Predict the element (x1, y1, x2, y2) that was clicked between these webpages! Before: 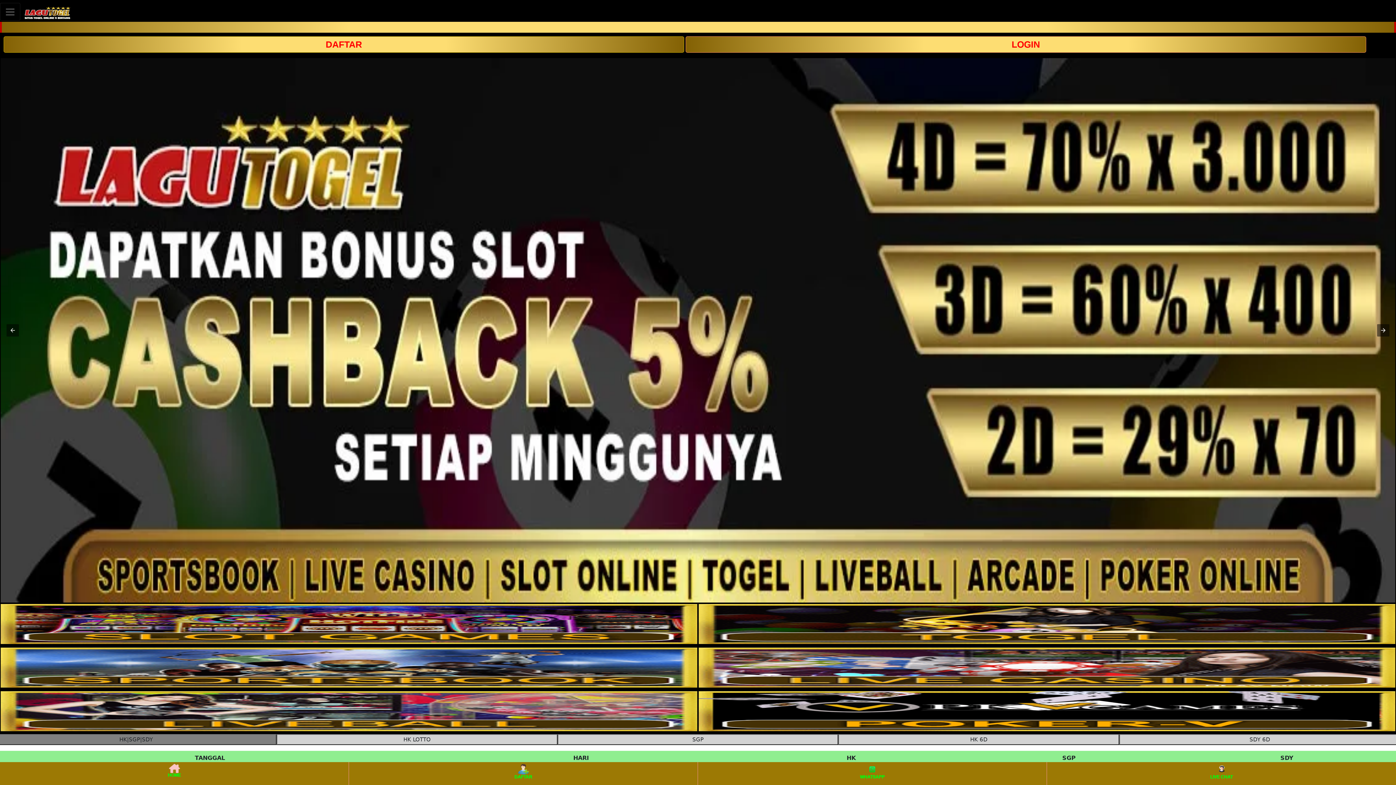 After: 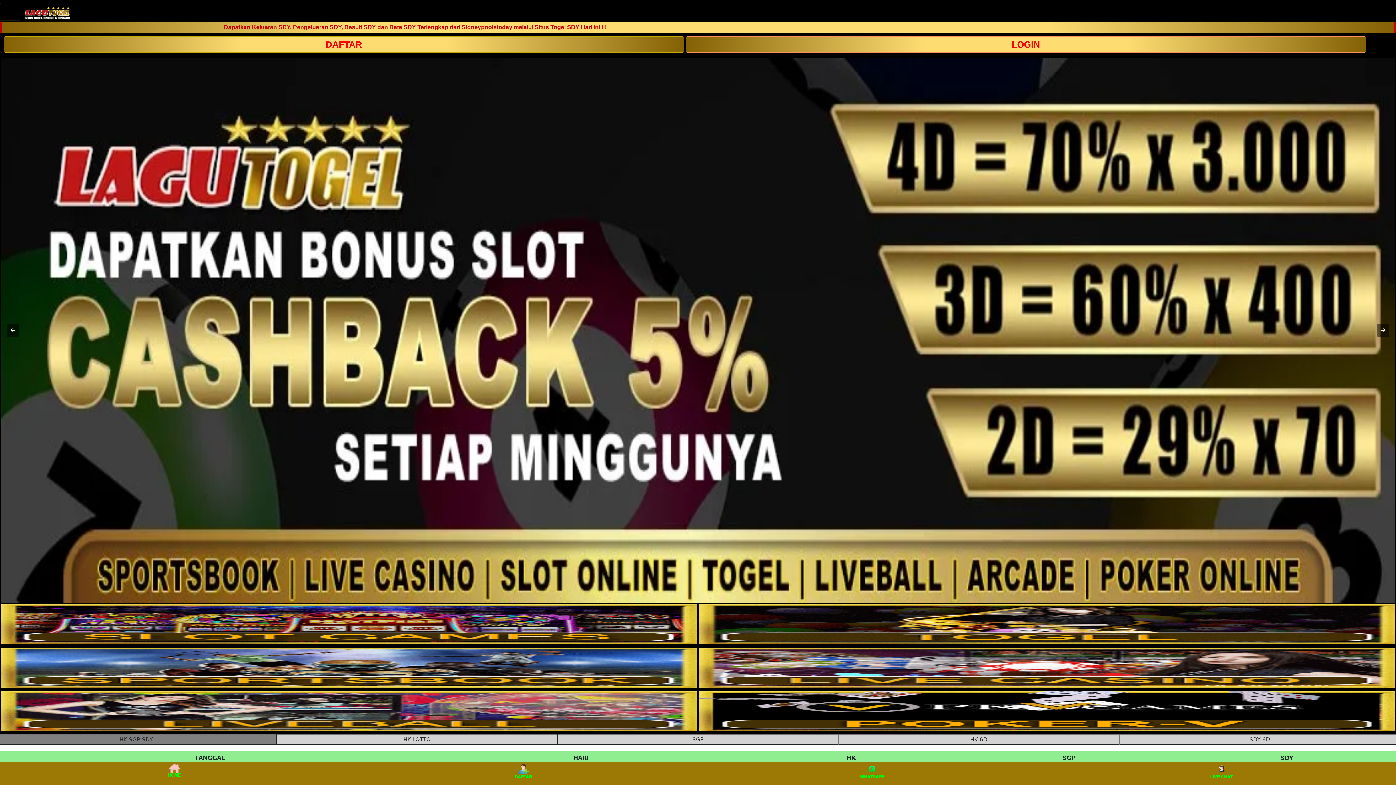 Action: bbox: (20, 2, 66, 20)